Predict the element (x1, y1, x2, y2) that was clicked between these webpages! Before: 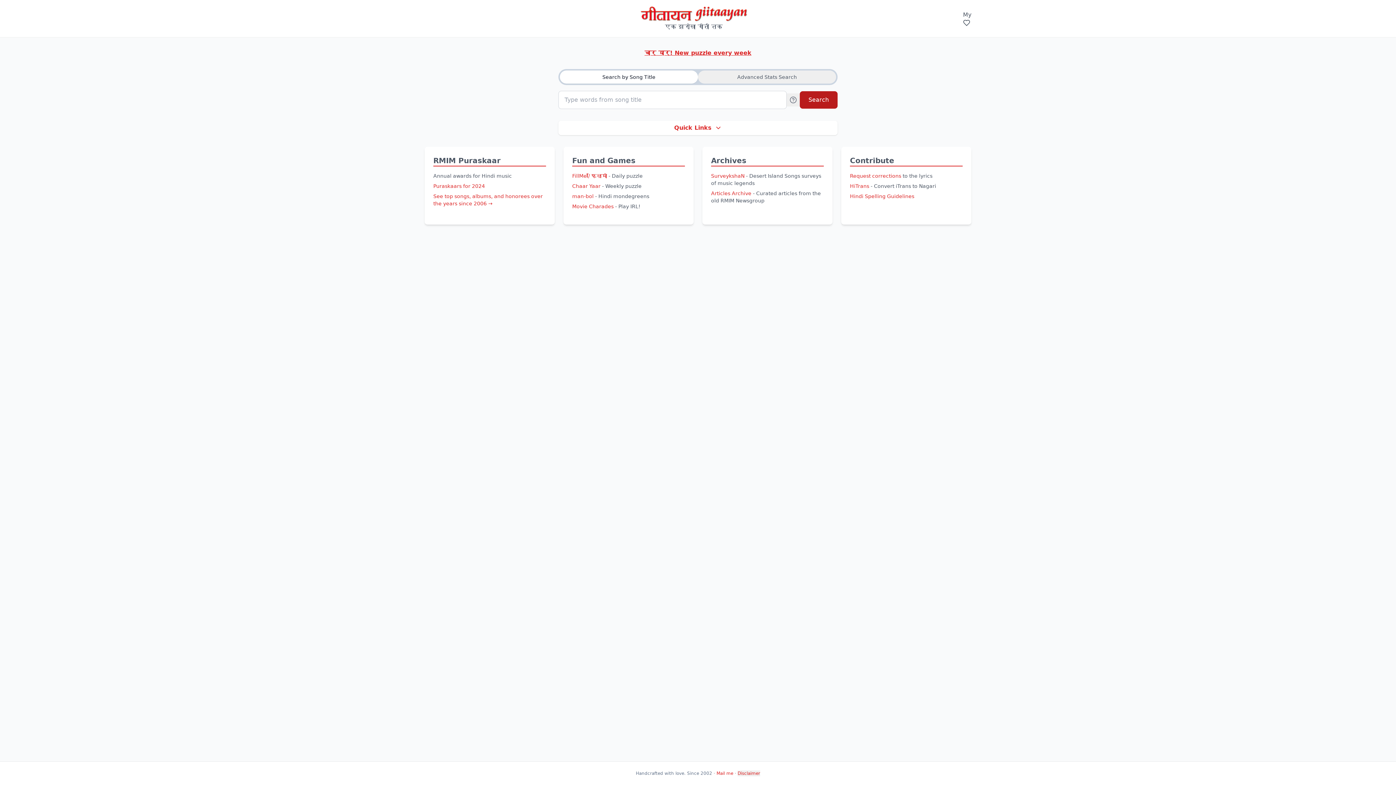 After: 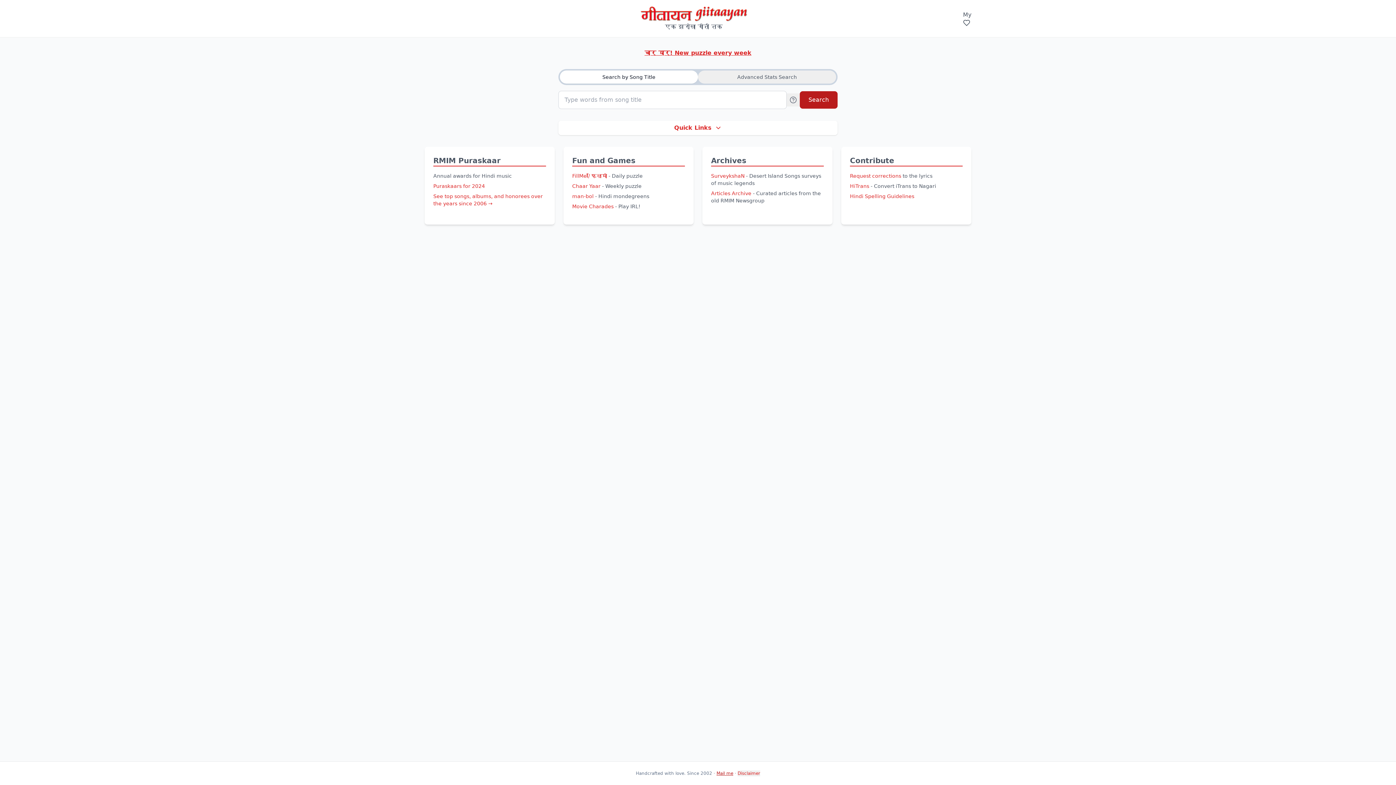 Action: label: Mail me bbox: (716, 771, 733, 776)